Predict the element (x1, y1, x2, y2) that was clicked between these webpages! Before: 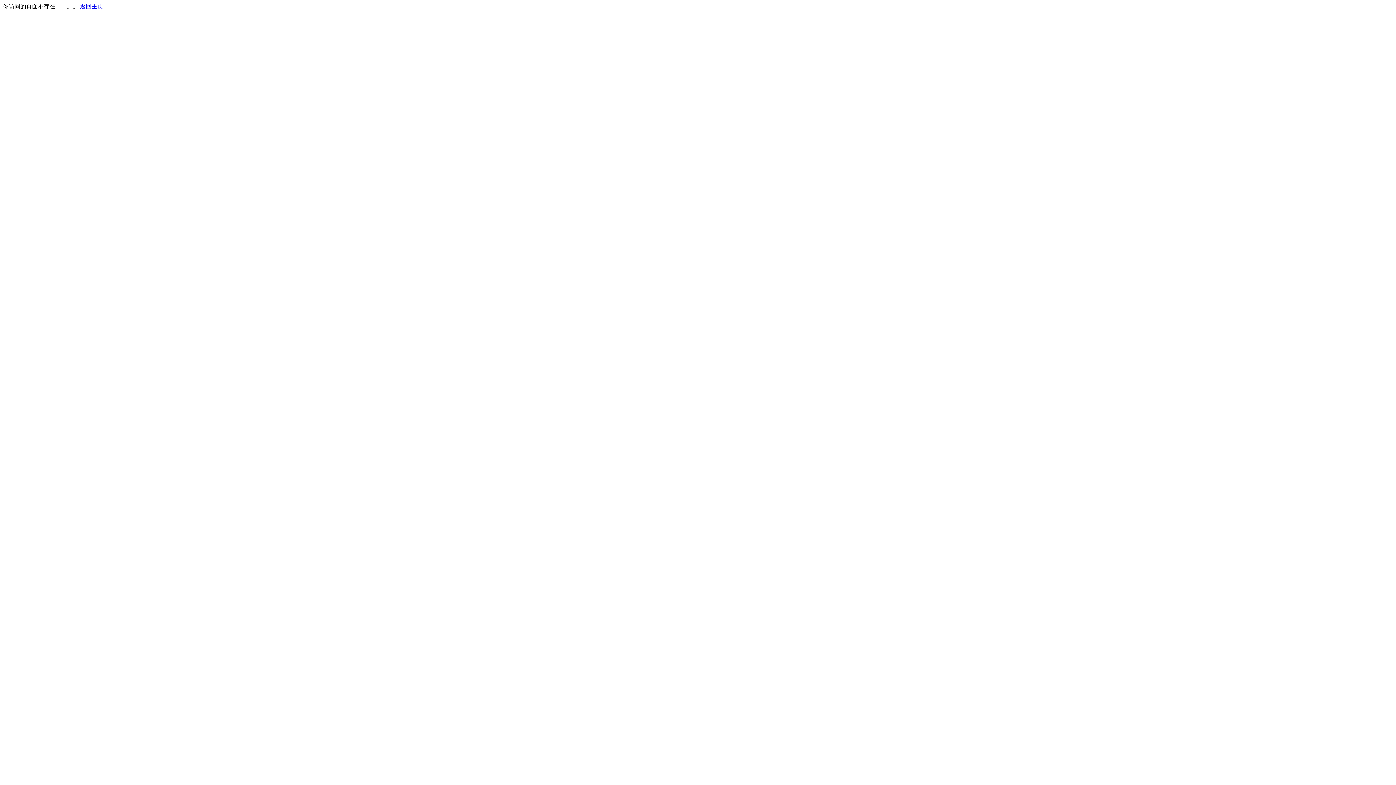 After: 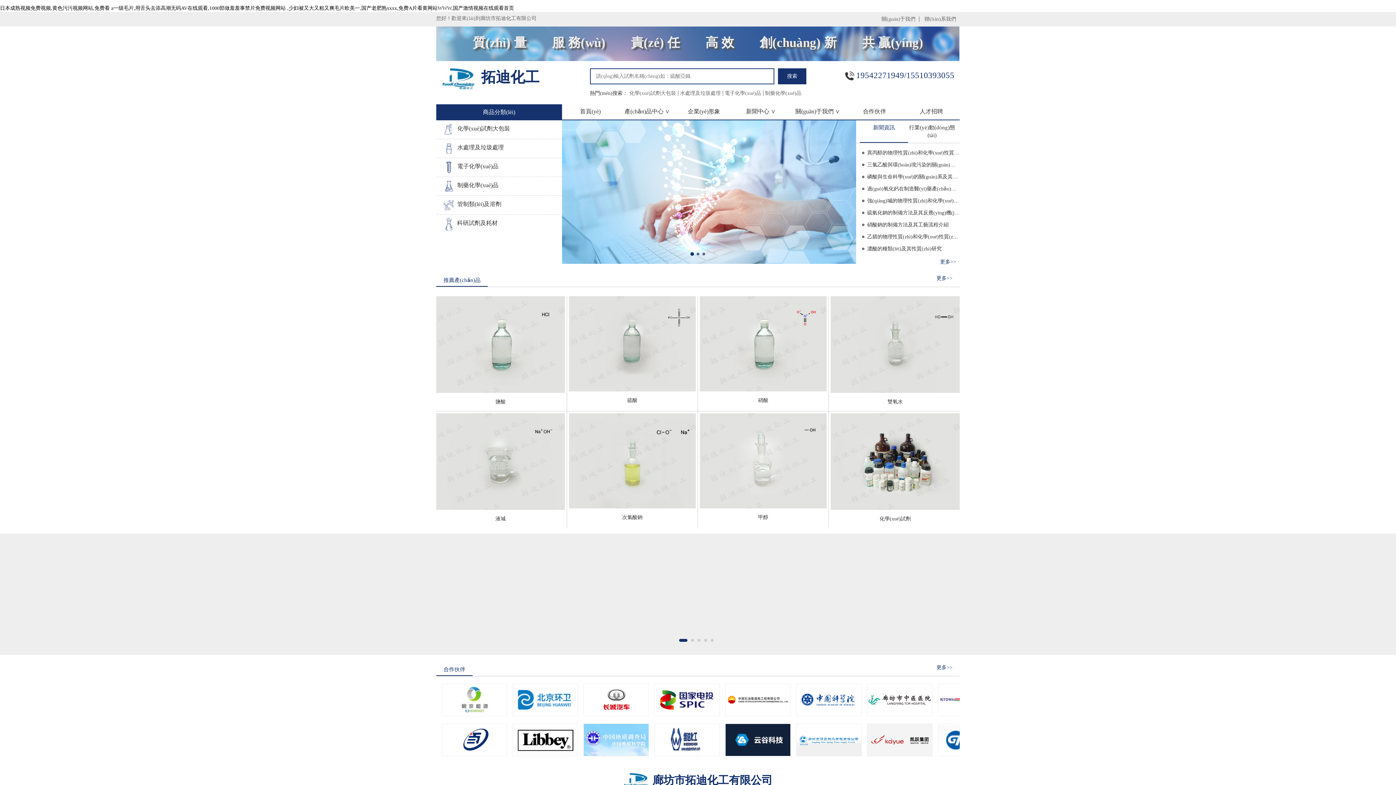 Action: label: 返回主页 bbox: (80, 3, 103, 9)